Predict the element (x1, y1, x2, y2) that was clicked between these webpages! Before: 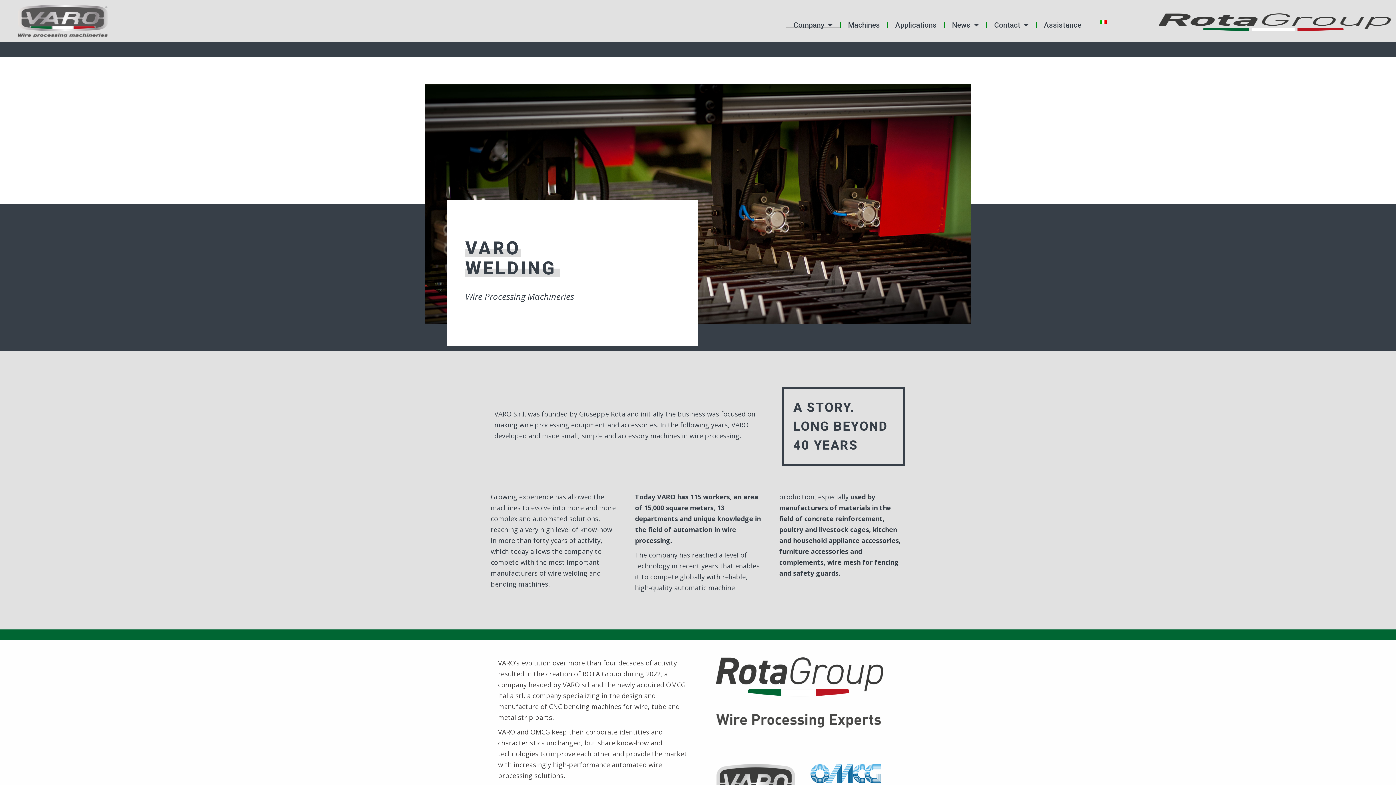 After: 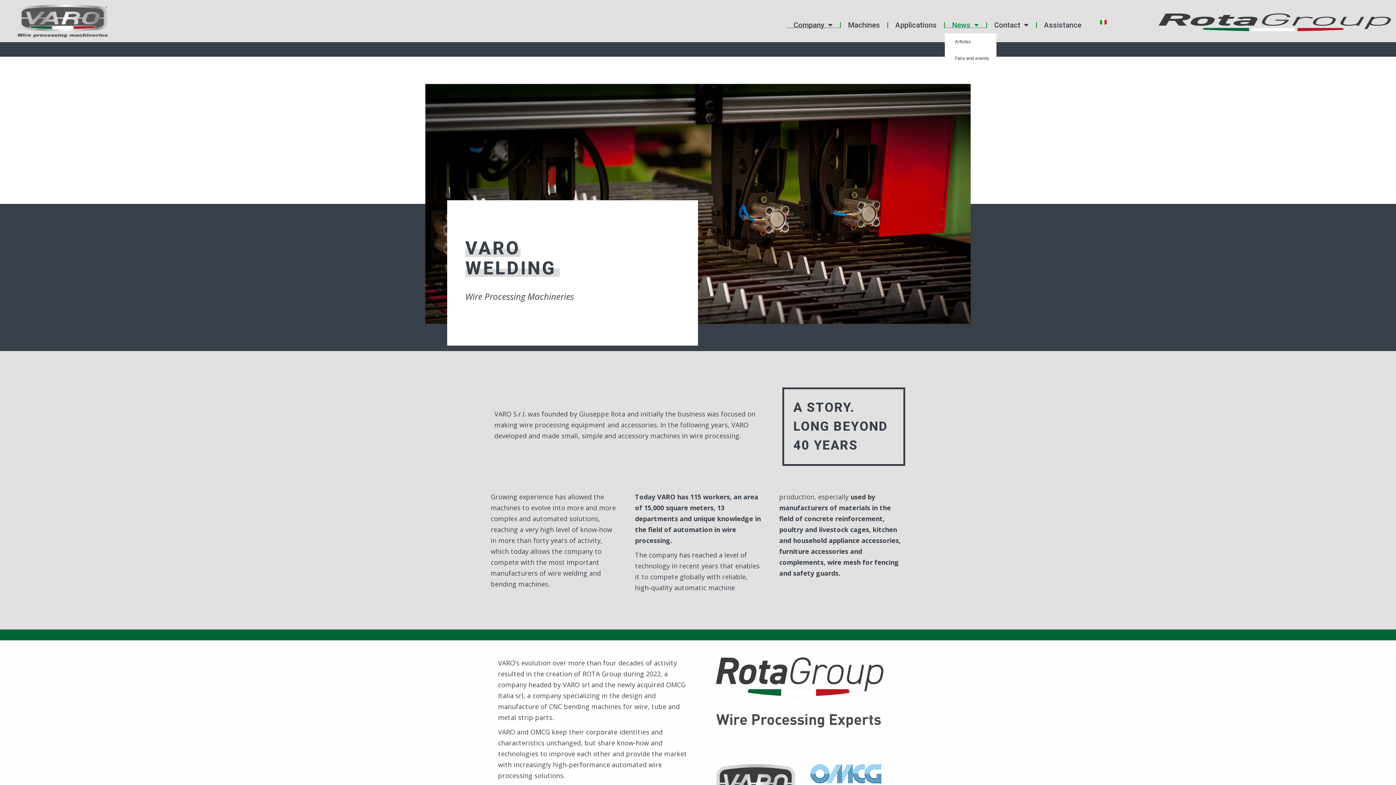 Action: bbox: (945, 16, 986, 33) label: News